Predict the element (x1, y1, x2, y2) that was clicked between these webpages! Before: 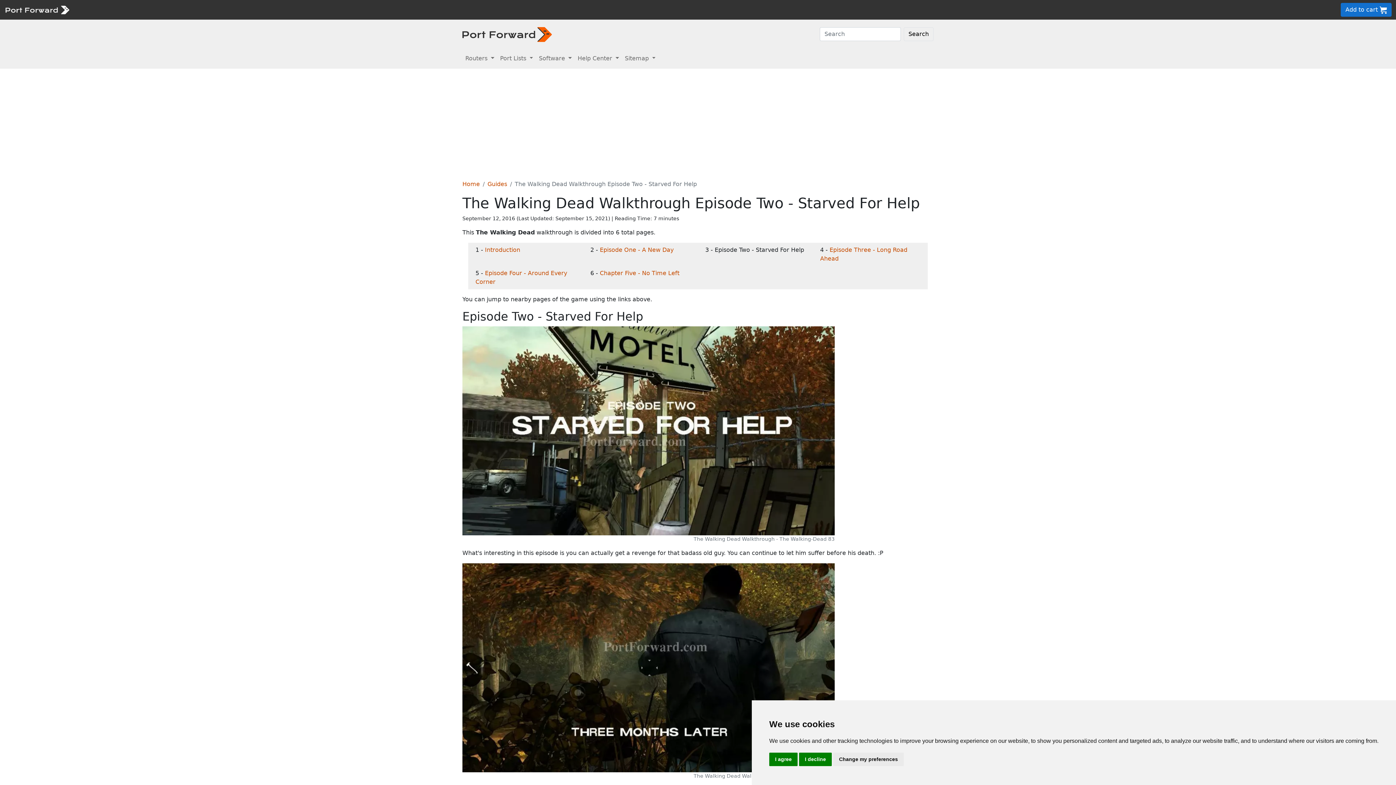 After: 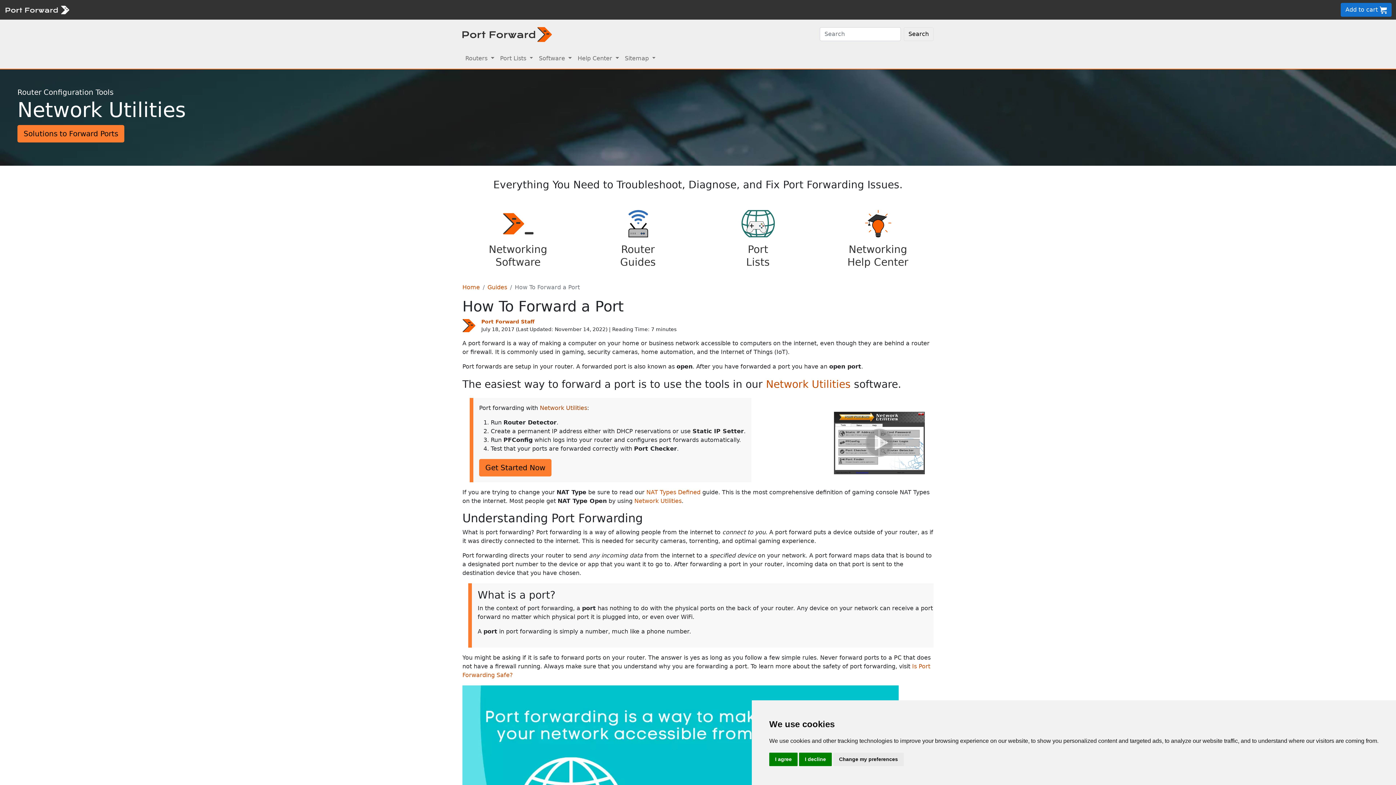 Action: label: Home bbox: (462, 180, 480, 187)